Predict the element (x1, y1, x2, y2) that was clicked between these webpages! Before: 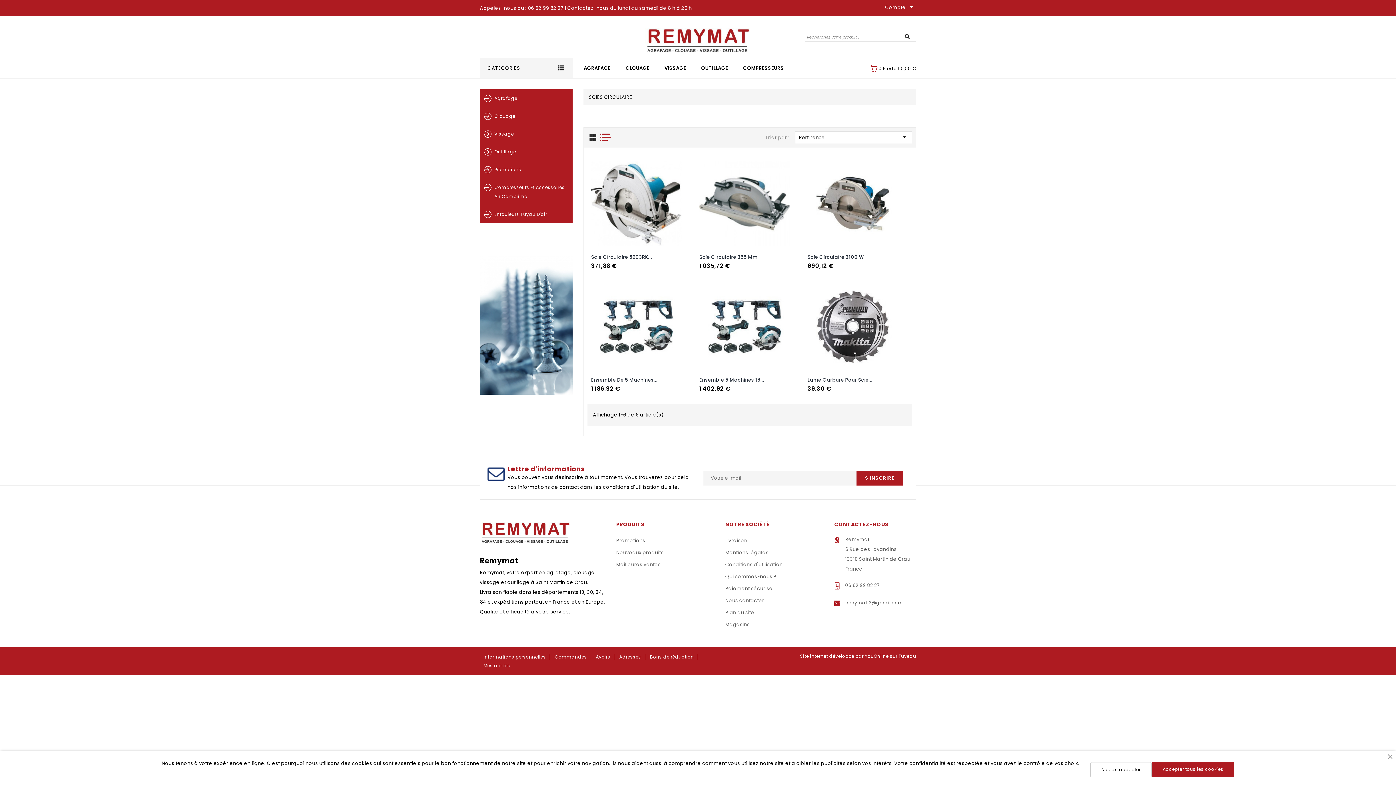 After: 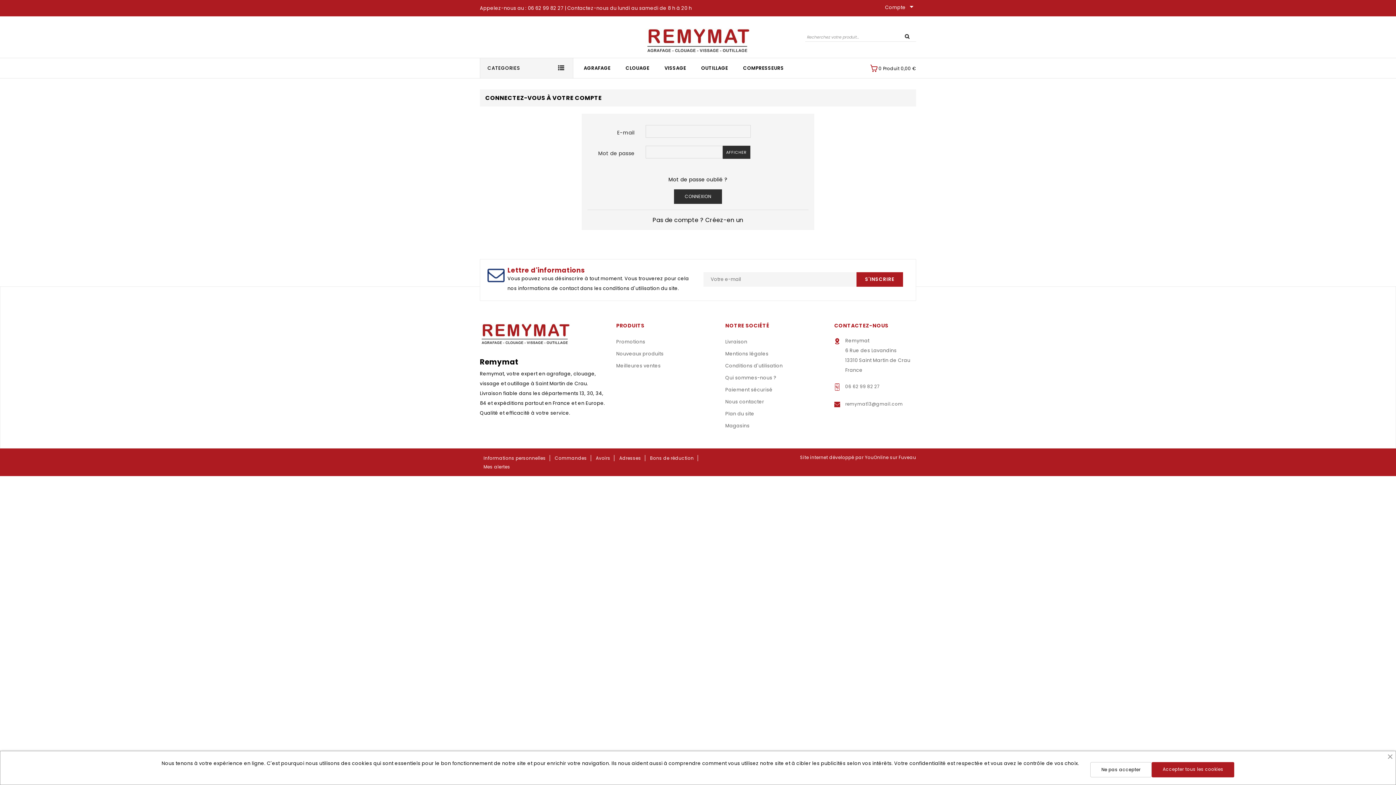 Action: label: Mes alertes bbox: (480, 662, 514, 669)